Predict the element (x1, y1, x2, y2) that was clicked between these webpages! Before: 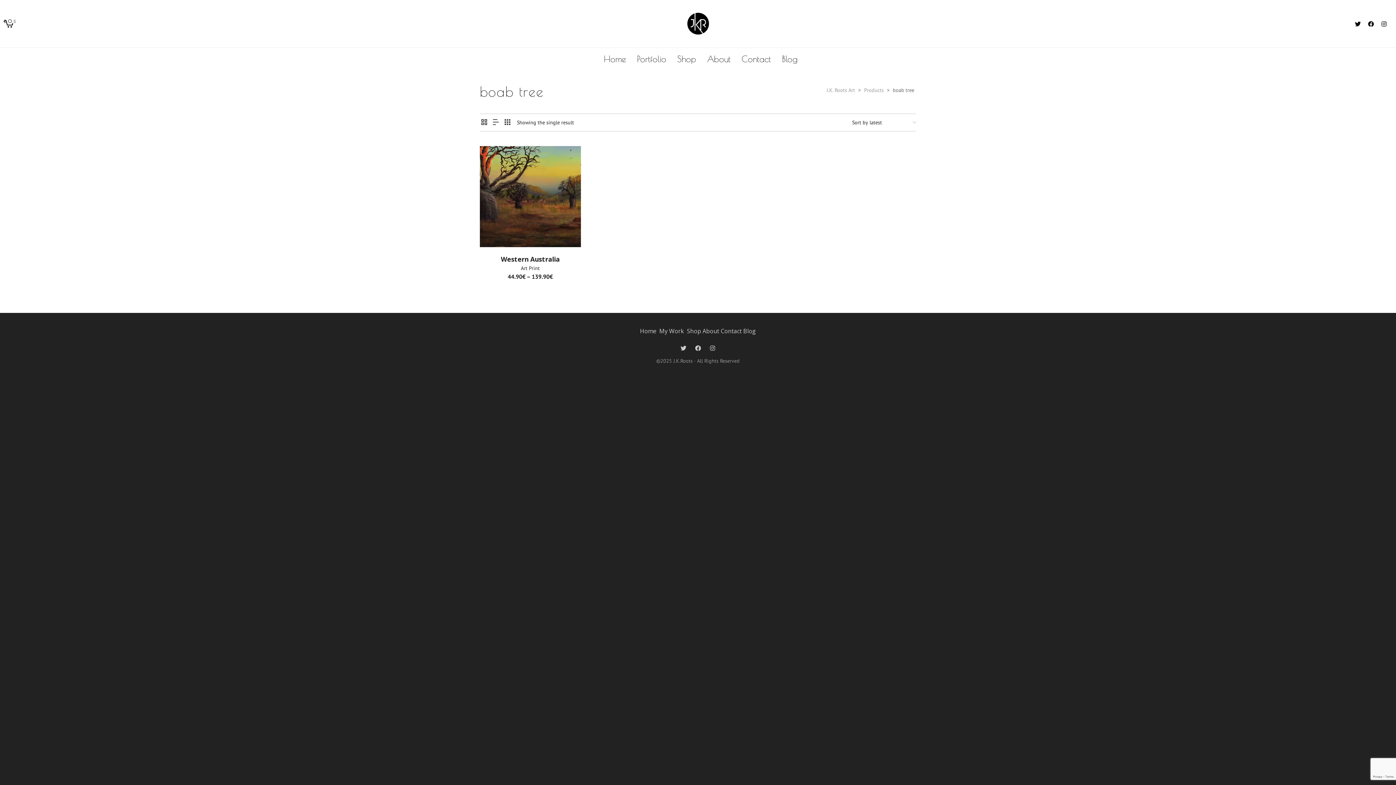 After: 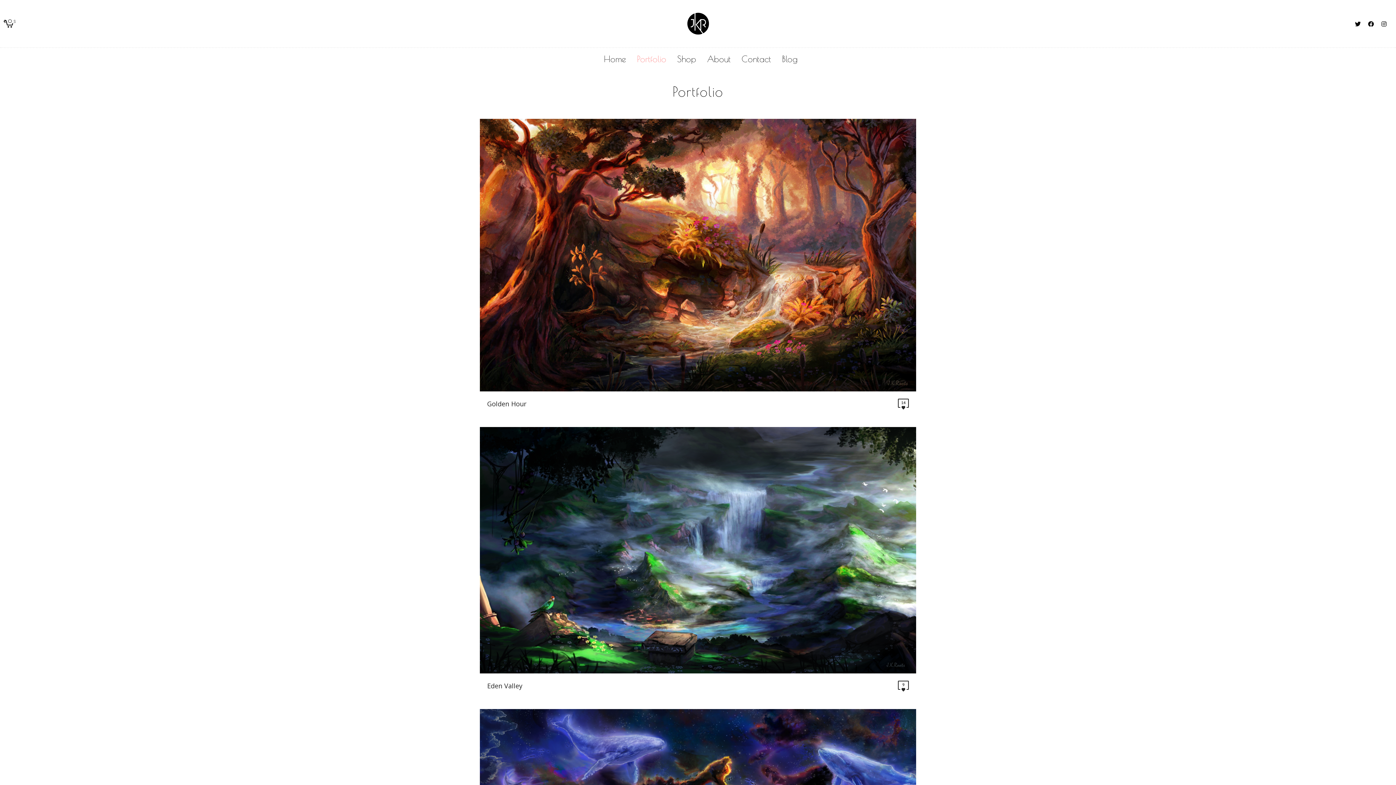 Action: bbox: (659, 327, 687, 335) label: My Work  